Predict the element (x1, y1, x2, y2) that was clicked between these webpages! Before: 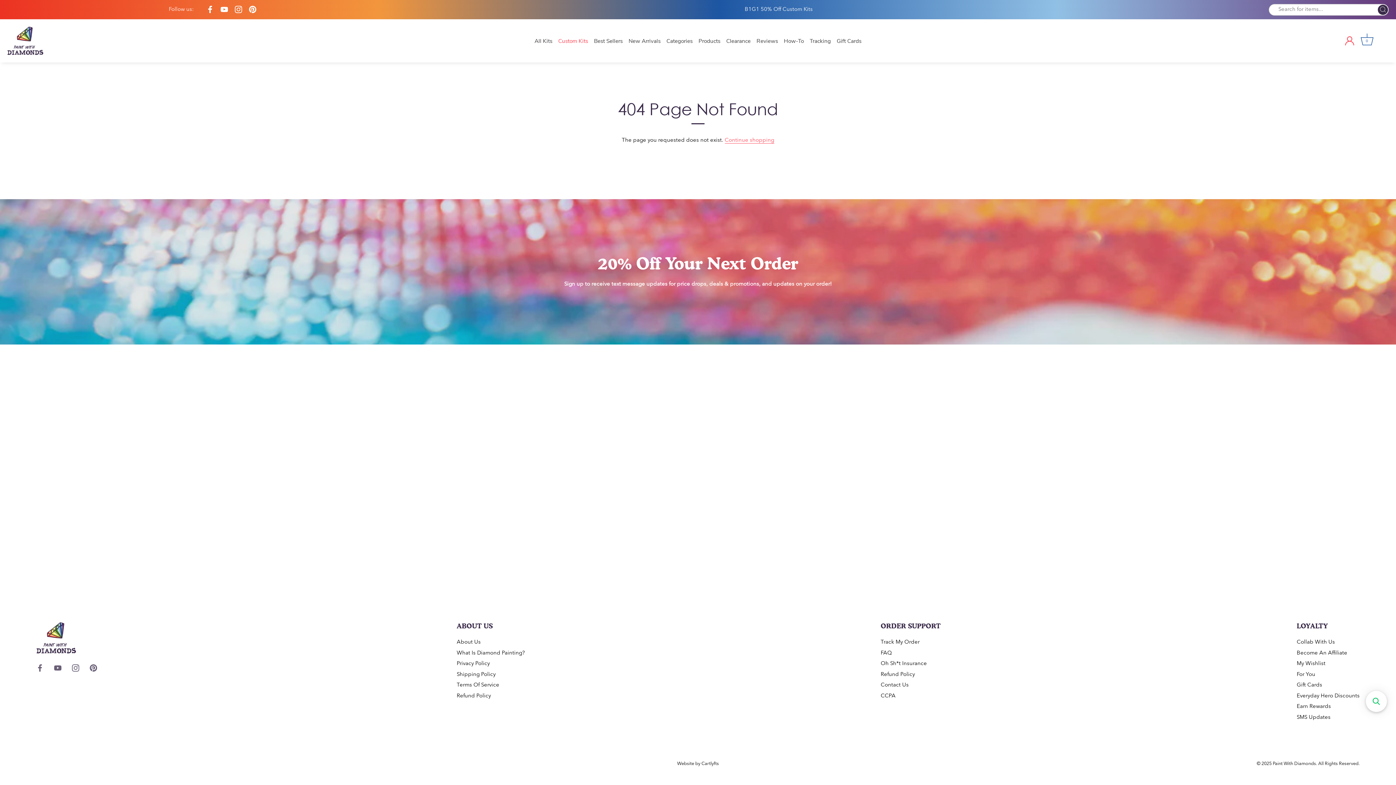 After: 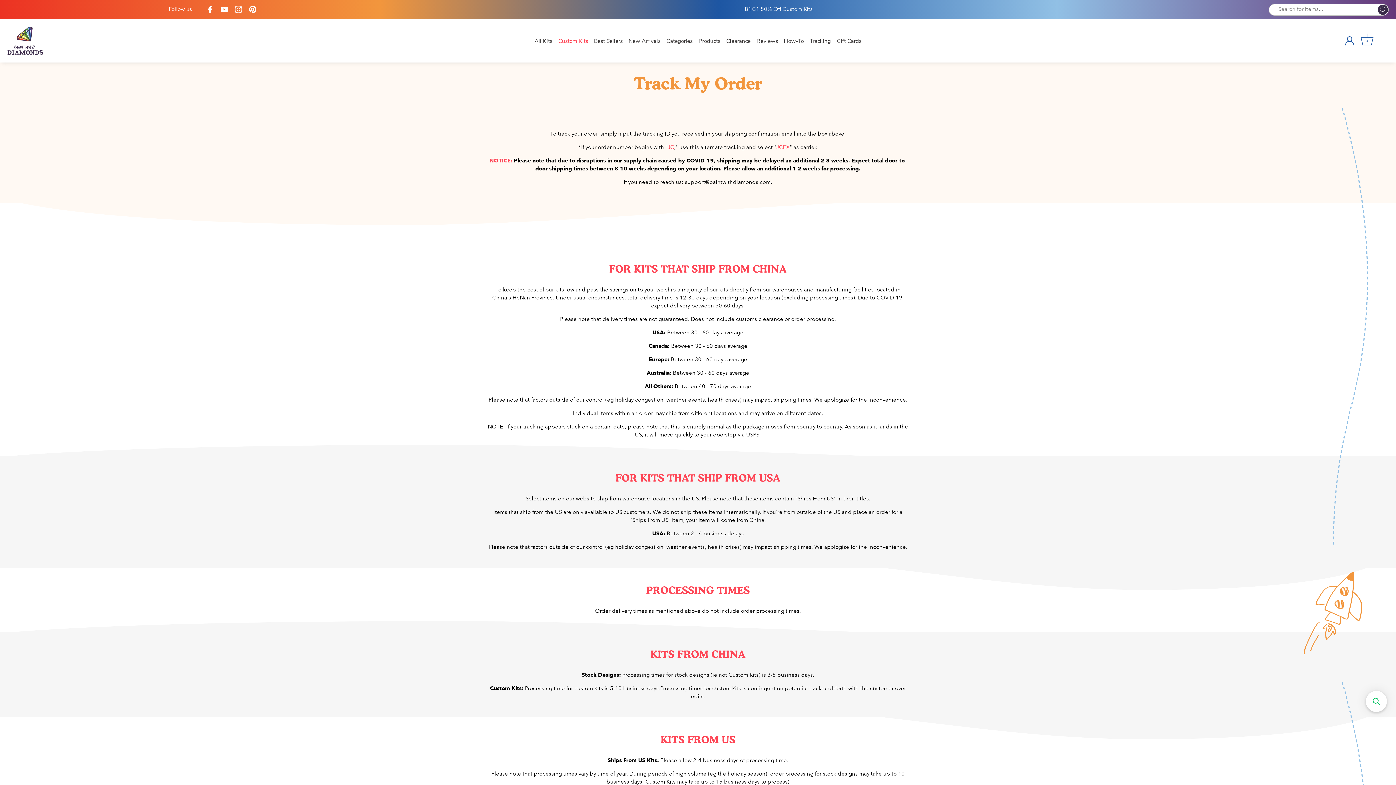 Action: bbox: (880, 640, 919, 645) label: Go to /en-fr/pages/track-my-order